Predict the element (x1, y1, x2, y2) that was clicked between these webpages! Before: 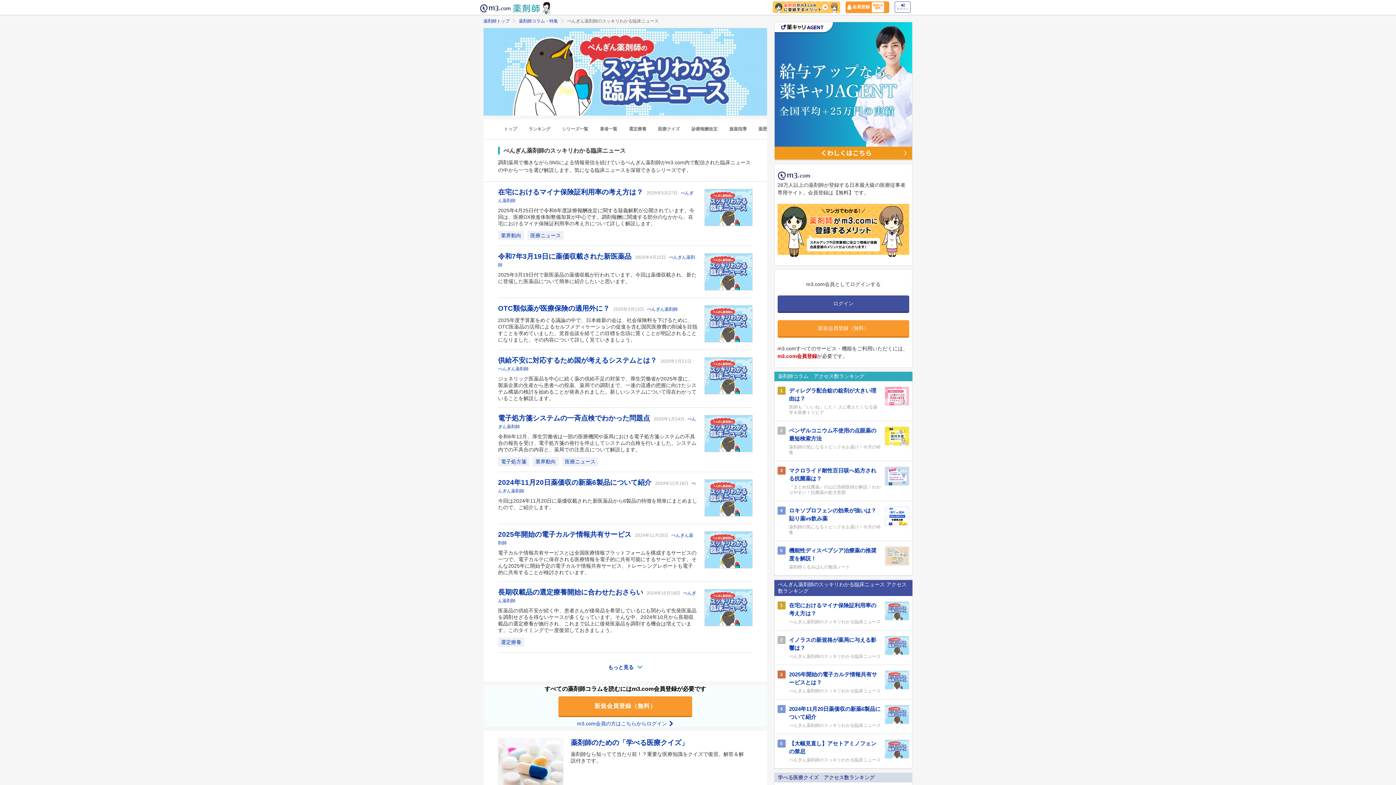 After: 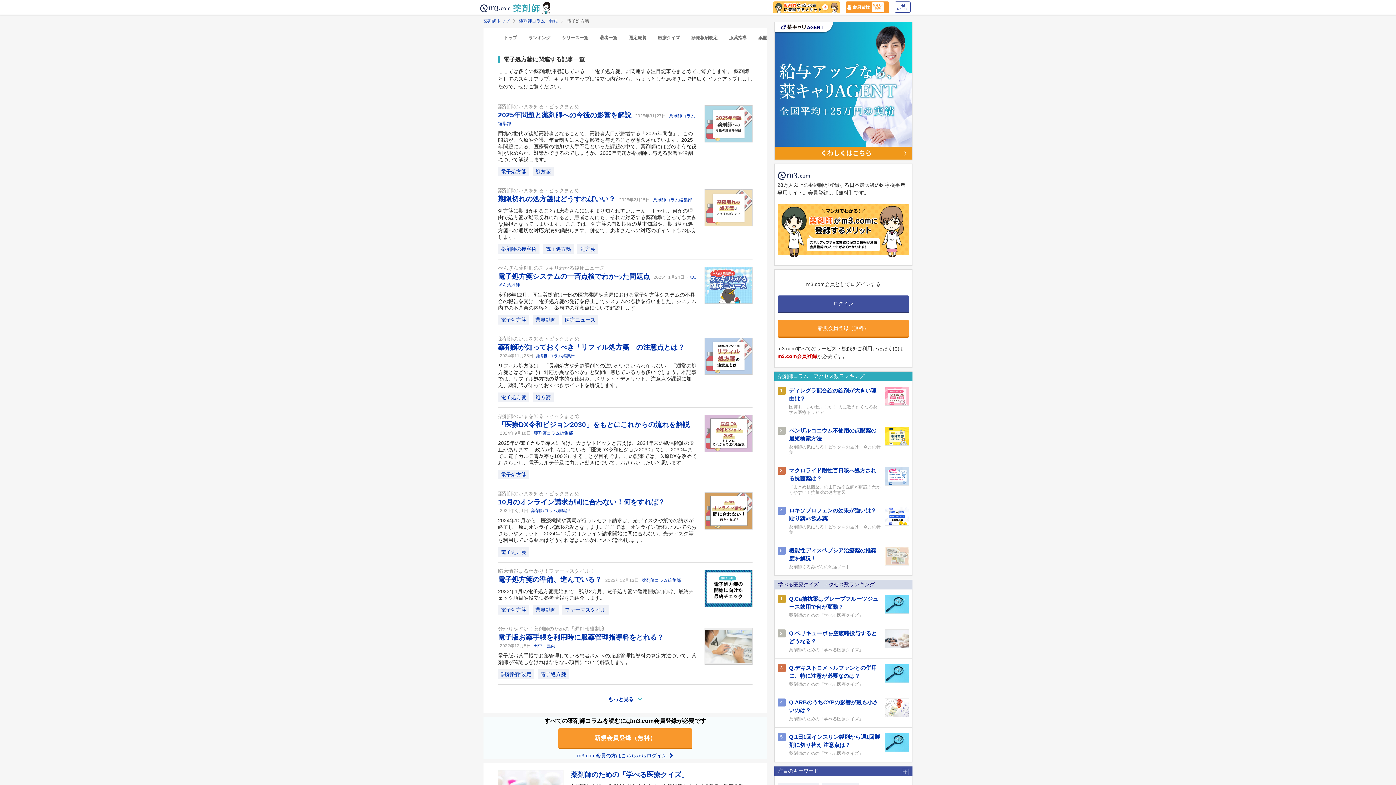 Action: label: 電子処方箋 bbox: (498, 456, 529, 466)